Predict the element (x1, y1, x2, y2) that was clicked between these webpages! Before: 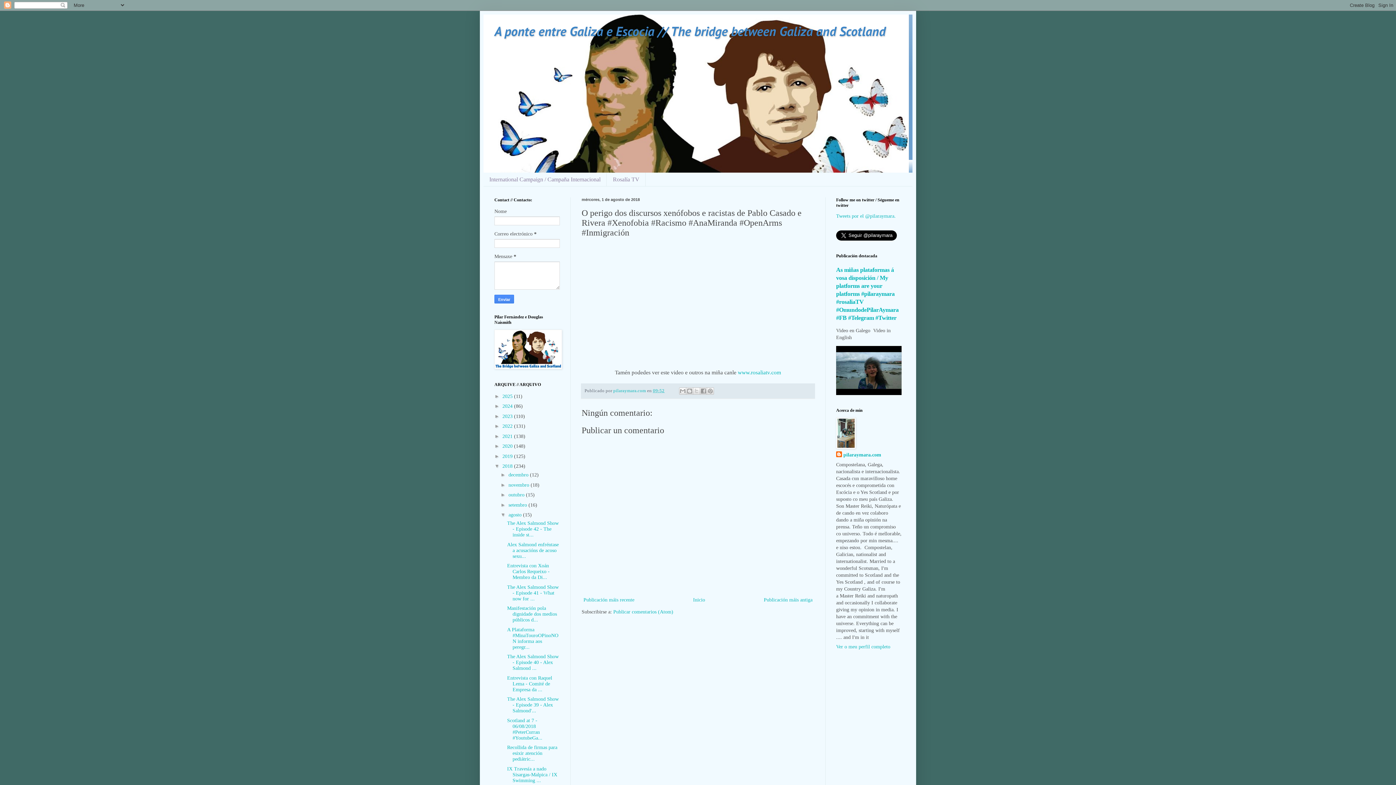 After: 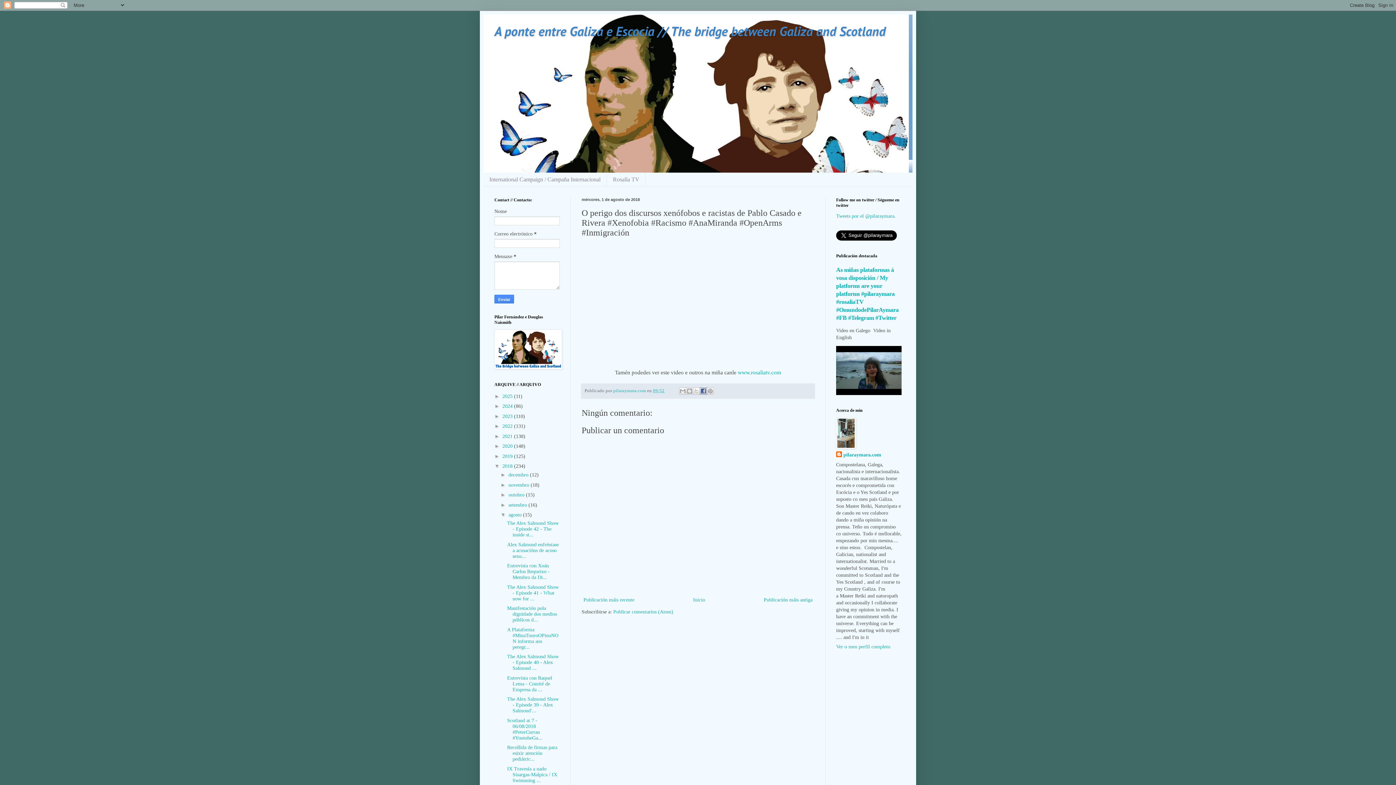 Action: bbox: (699, 387, 707, 395) label: Compartir en Facebook